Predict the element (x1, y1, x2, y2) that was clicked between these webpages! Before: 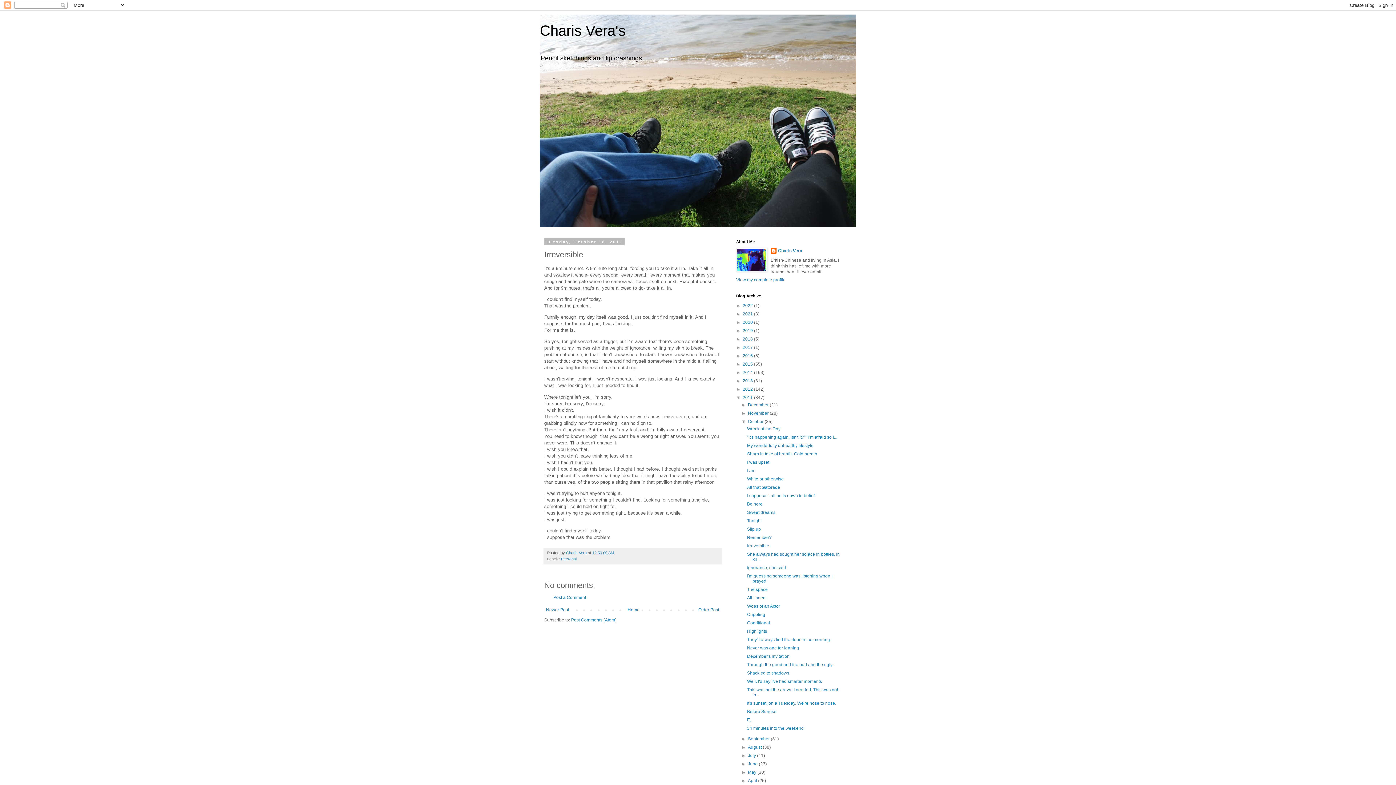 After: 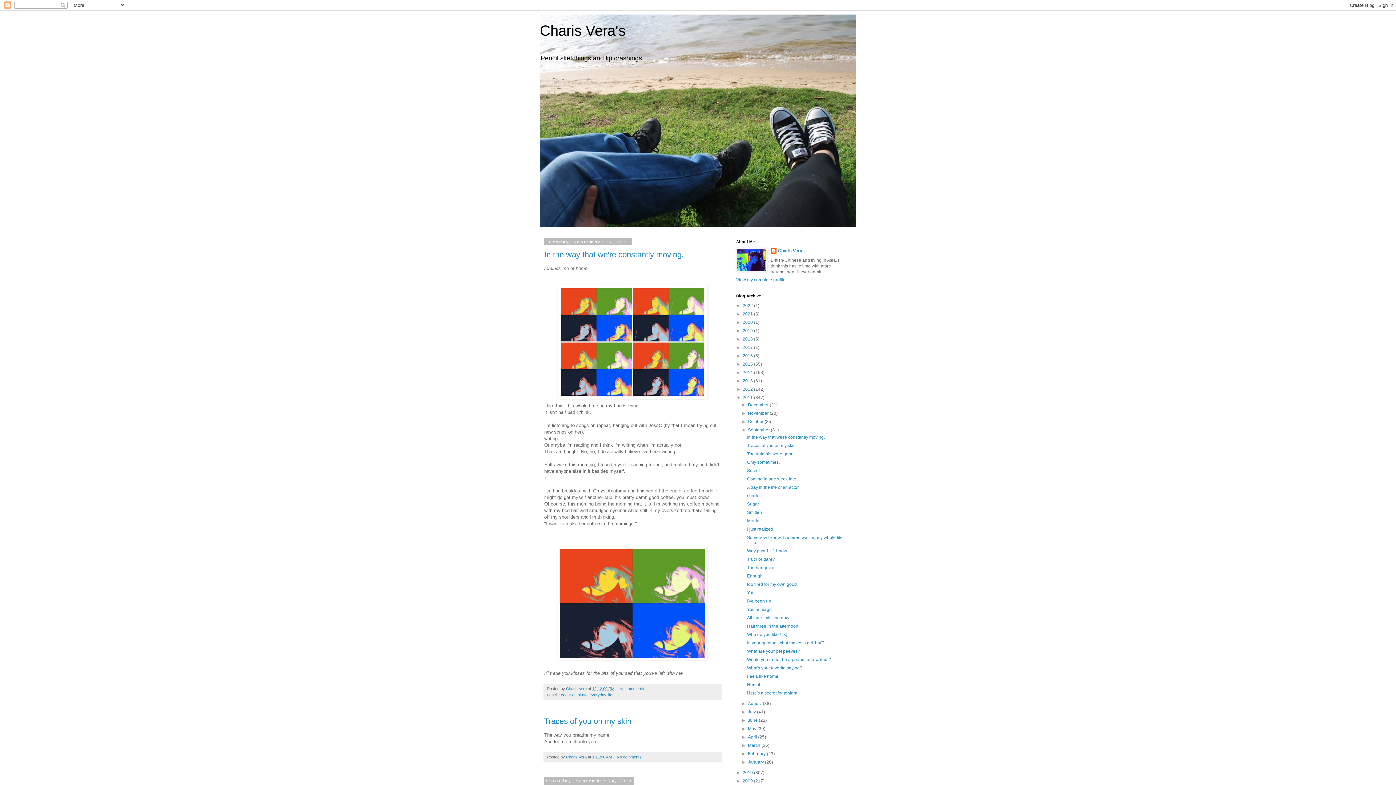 Action: label: September  bbox: (748, 736, 771, 741)